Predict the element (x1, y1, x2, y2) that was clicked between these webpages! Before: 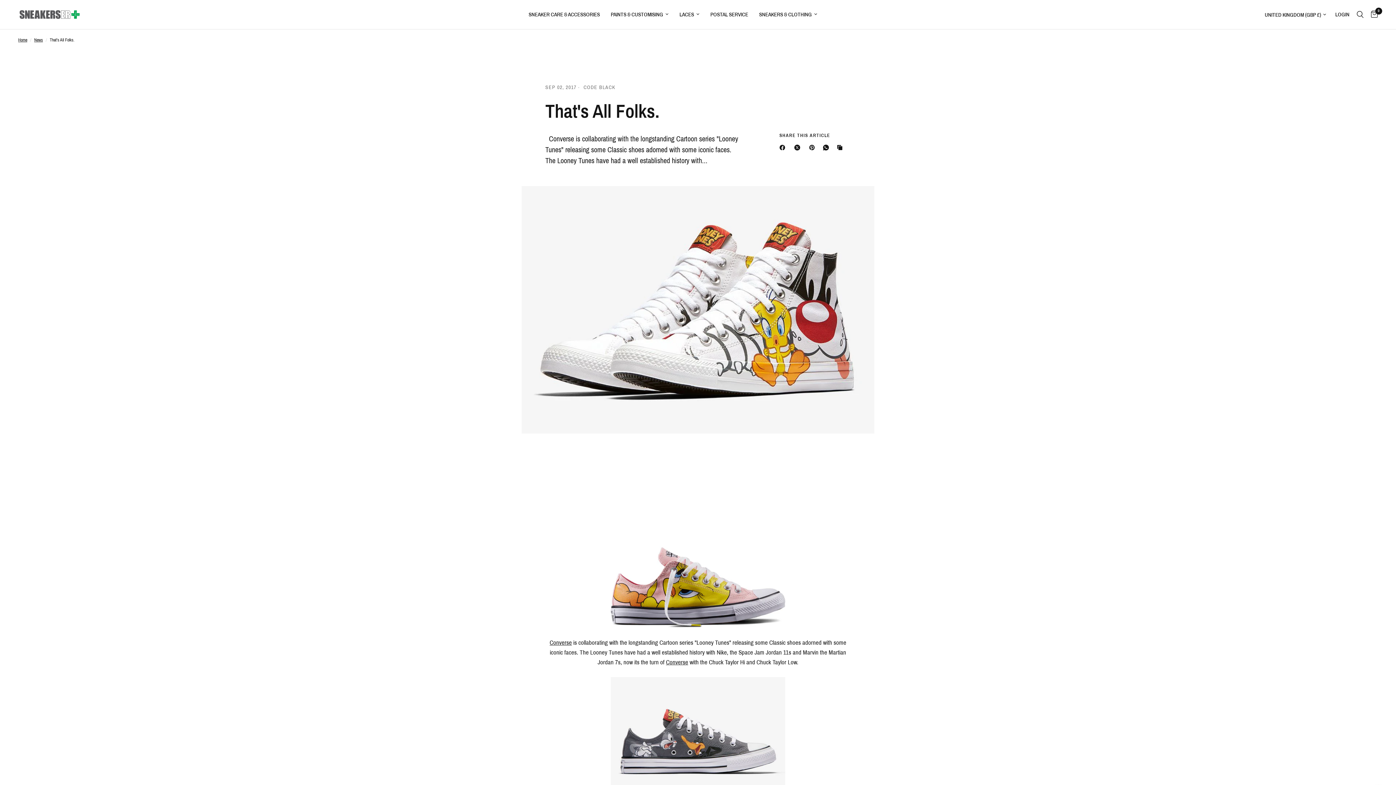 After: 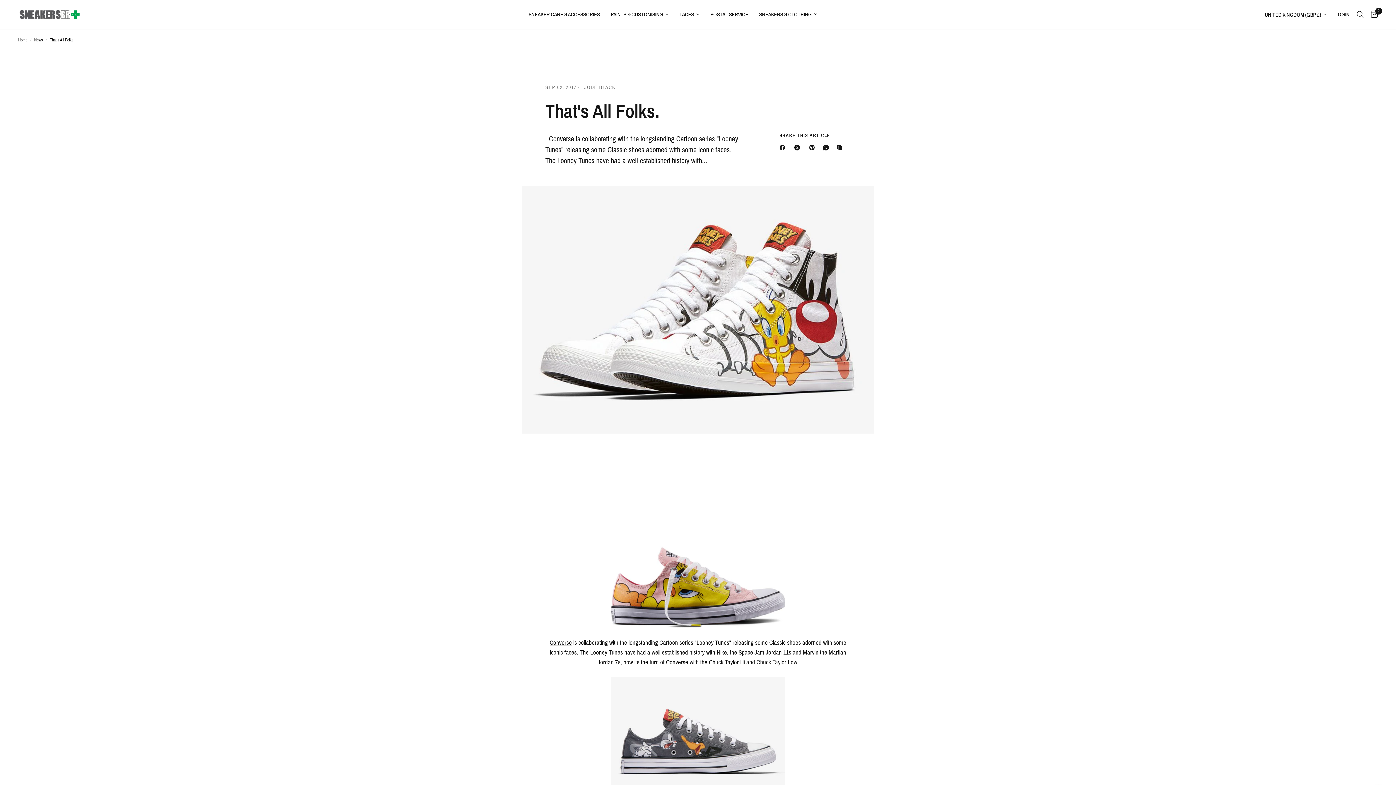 Action: bbox: (837, 143, 845, 152) label: Copied to clipboard